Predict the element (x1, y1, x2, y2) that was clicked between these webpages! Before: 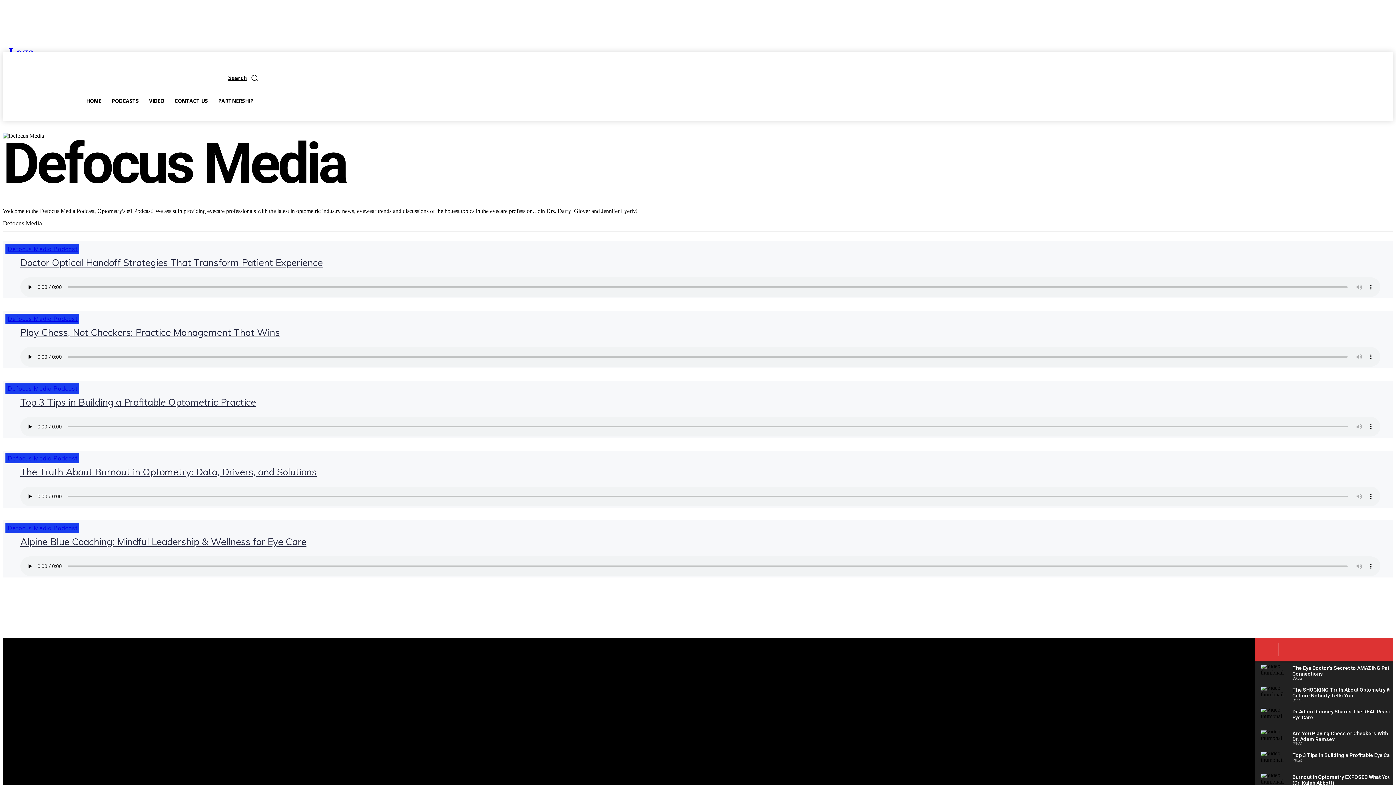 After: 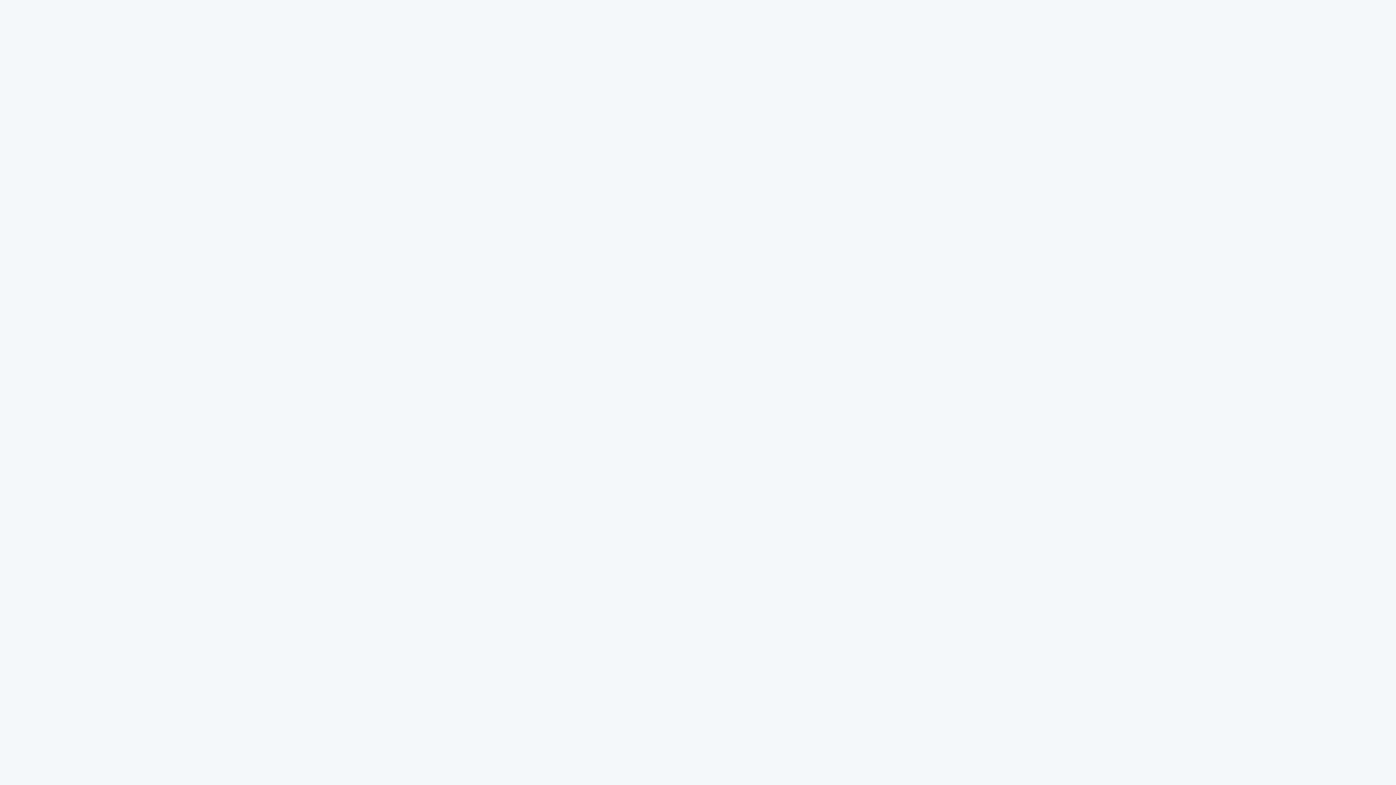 Action: label: PARTNERSHIP bbox: (213, 92, 258, 109)